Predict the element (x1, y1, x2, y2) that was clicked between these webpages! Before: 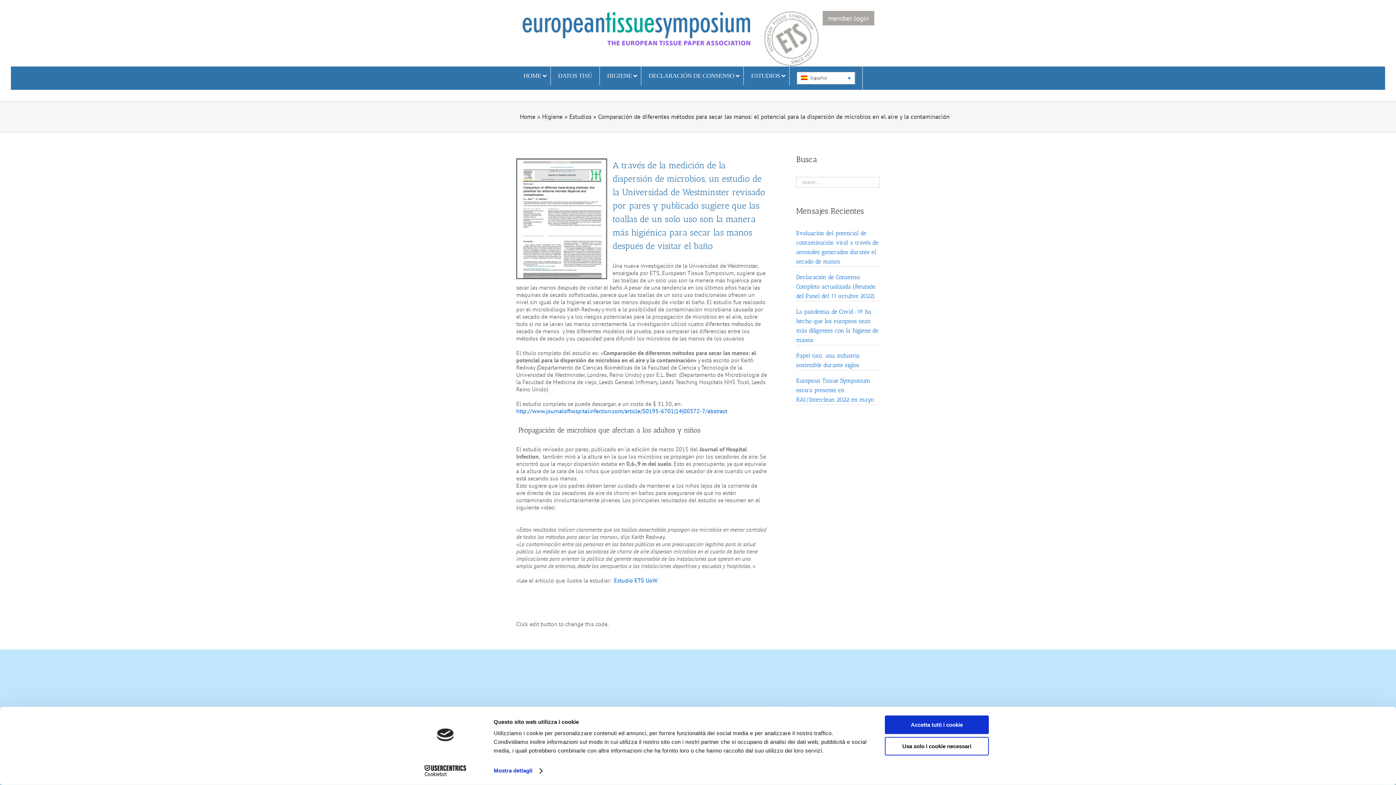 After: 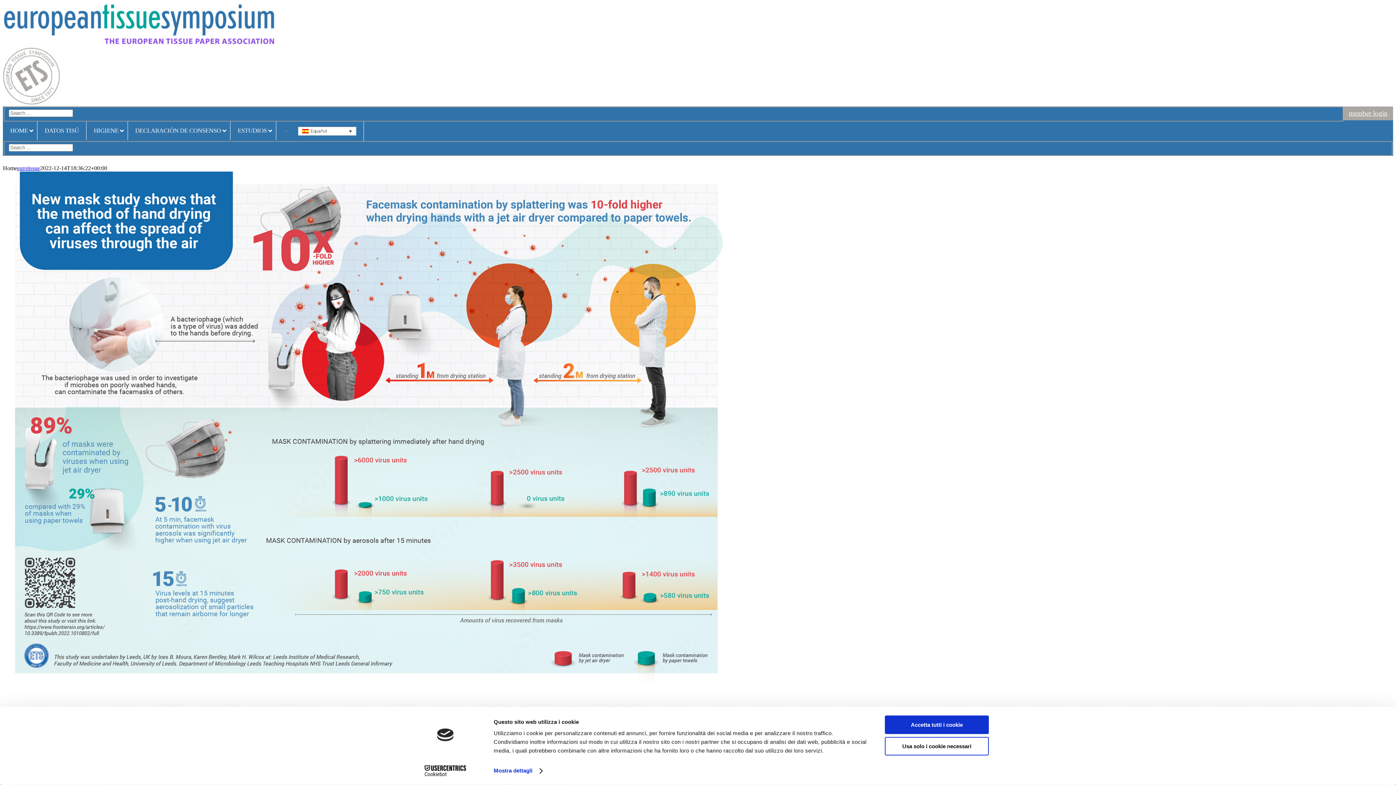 Action: label: Home bbox: (520, 112, 535, 120)